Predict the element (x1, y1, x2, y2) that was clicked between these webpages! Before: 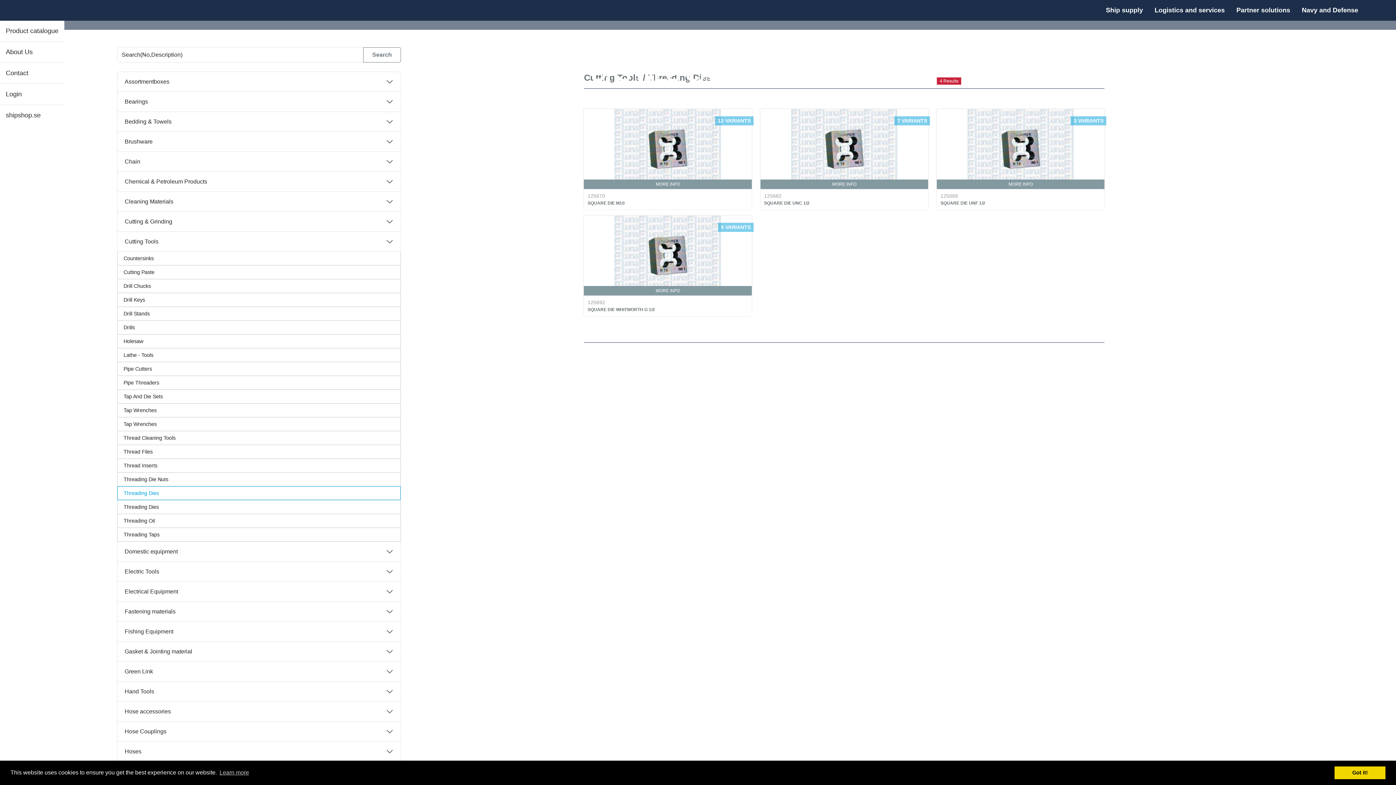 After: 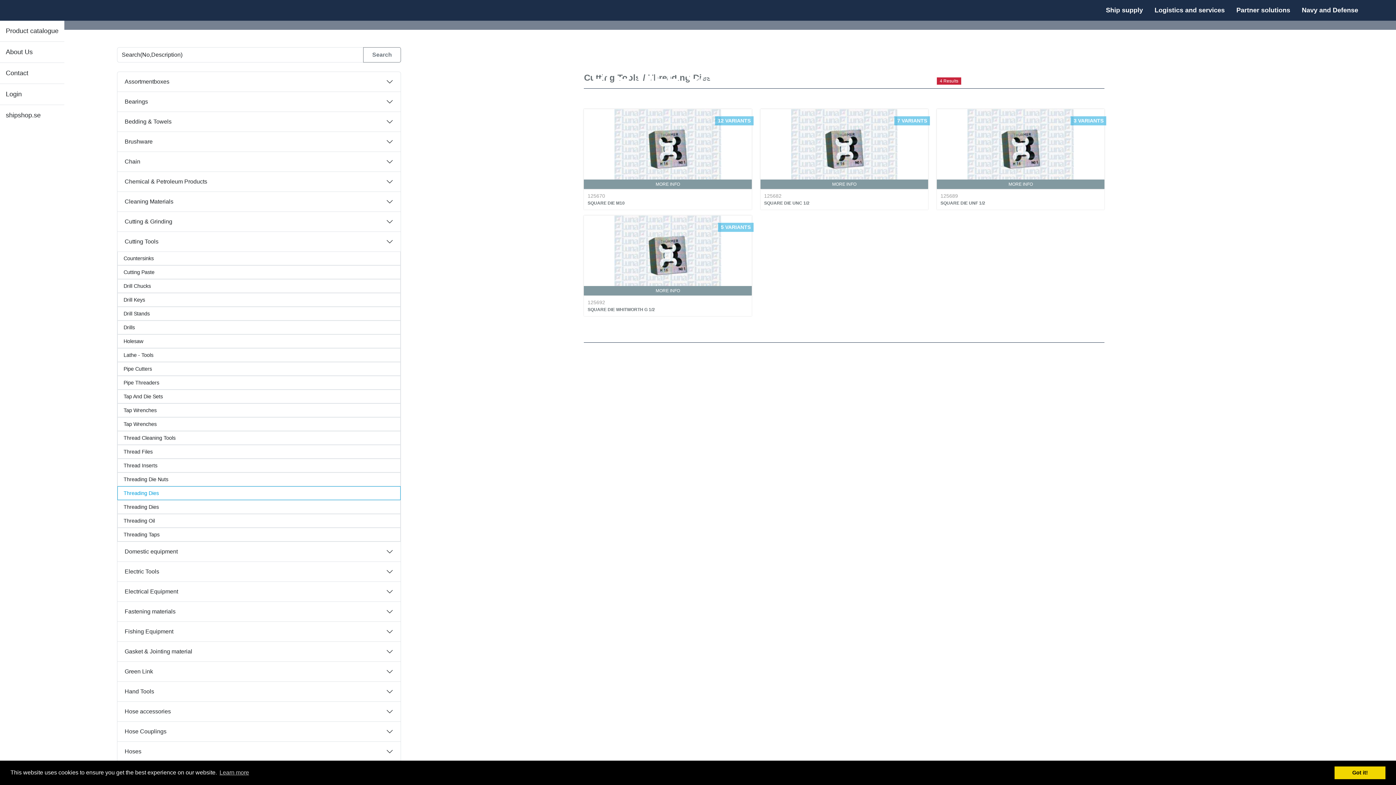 Action: bbox: (5, 111, 40, 118) label: shipshop.se